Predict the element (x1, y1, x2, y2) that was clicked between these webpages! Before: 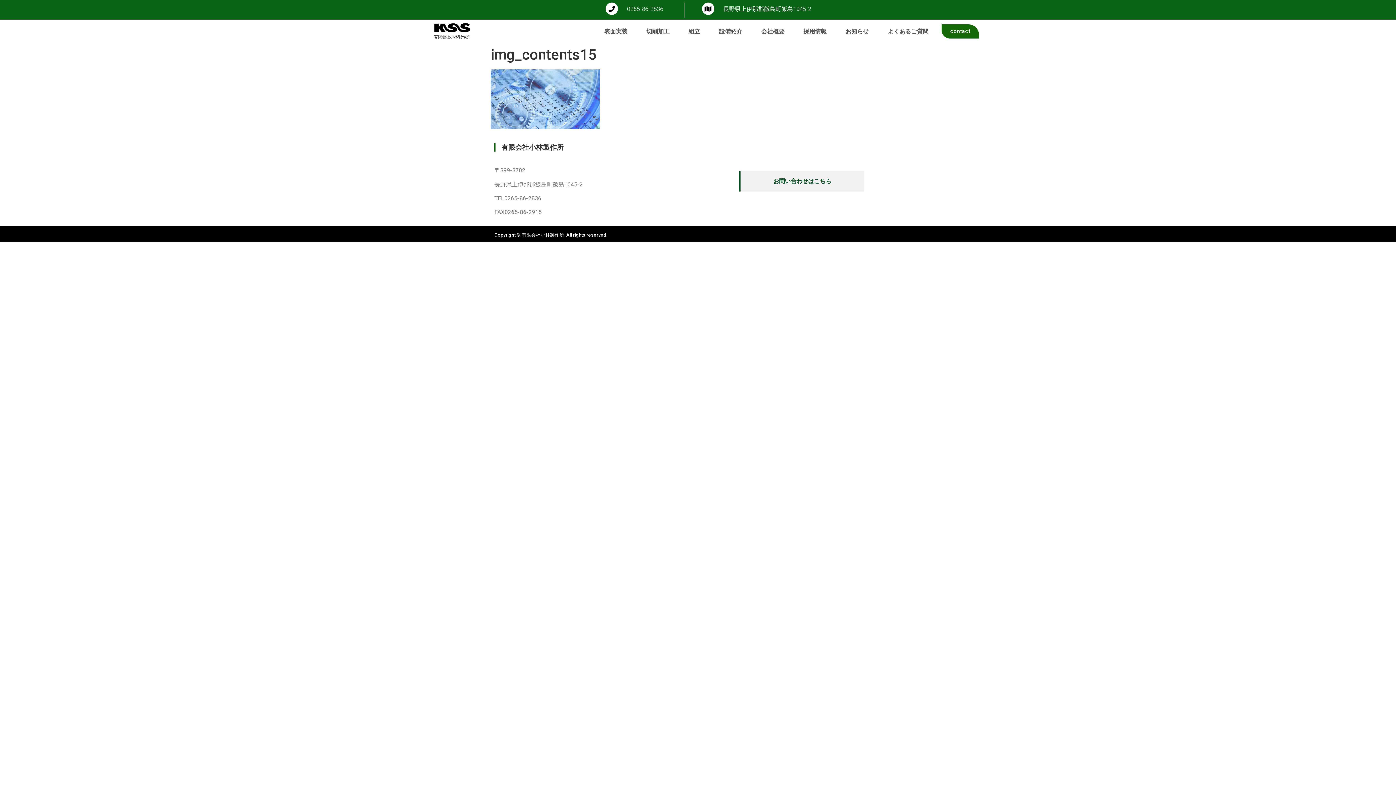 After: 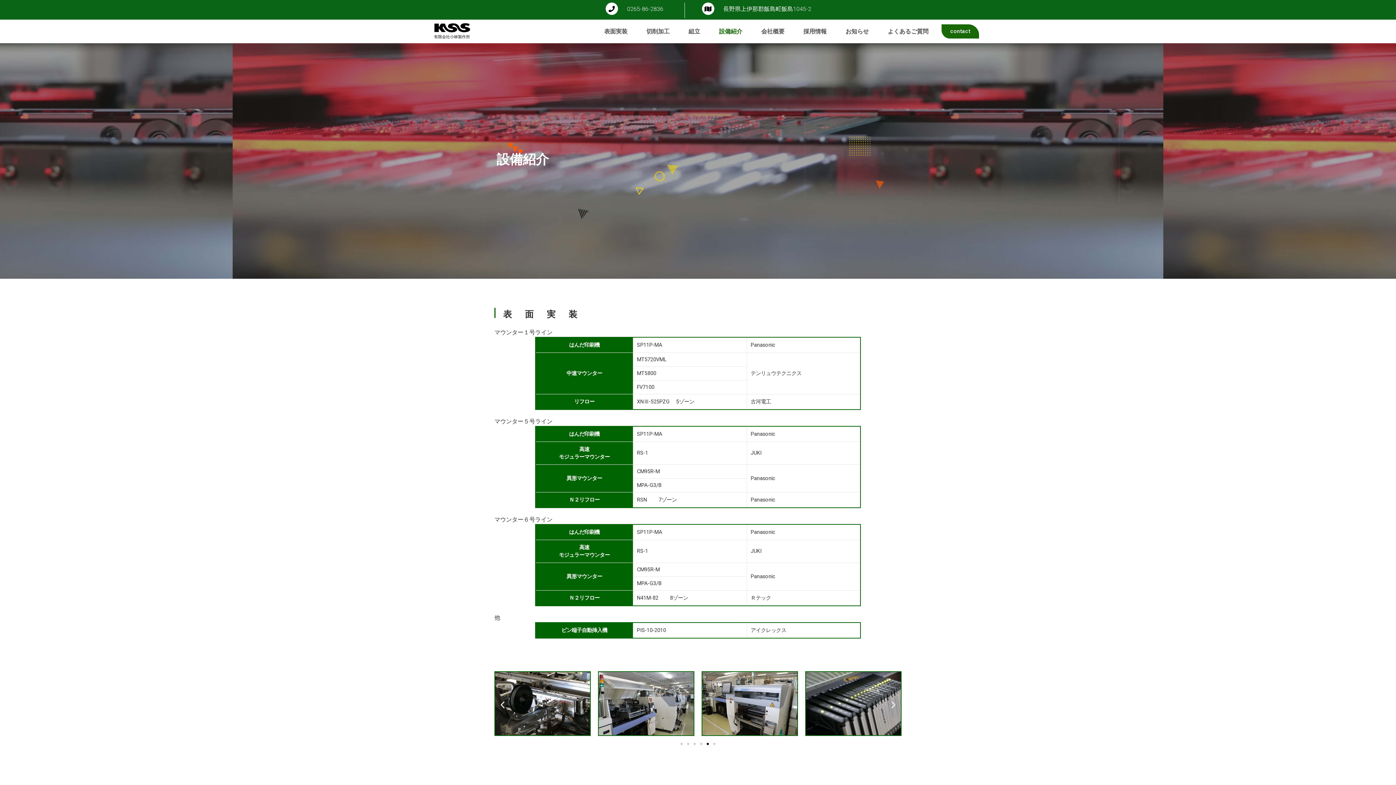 Action: label: 設備紹介 bbox: (709, 22, 751, 40)